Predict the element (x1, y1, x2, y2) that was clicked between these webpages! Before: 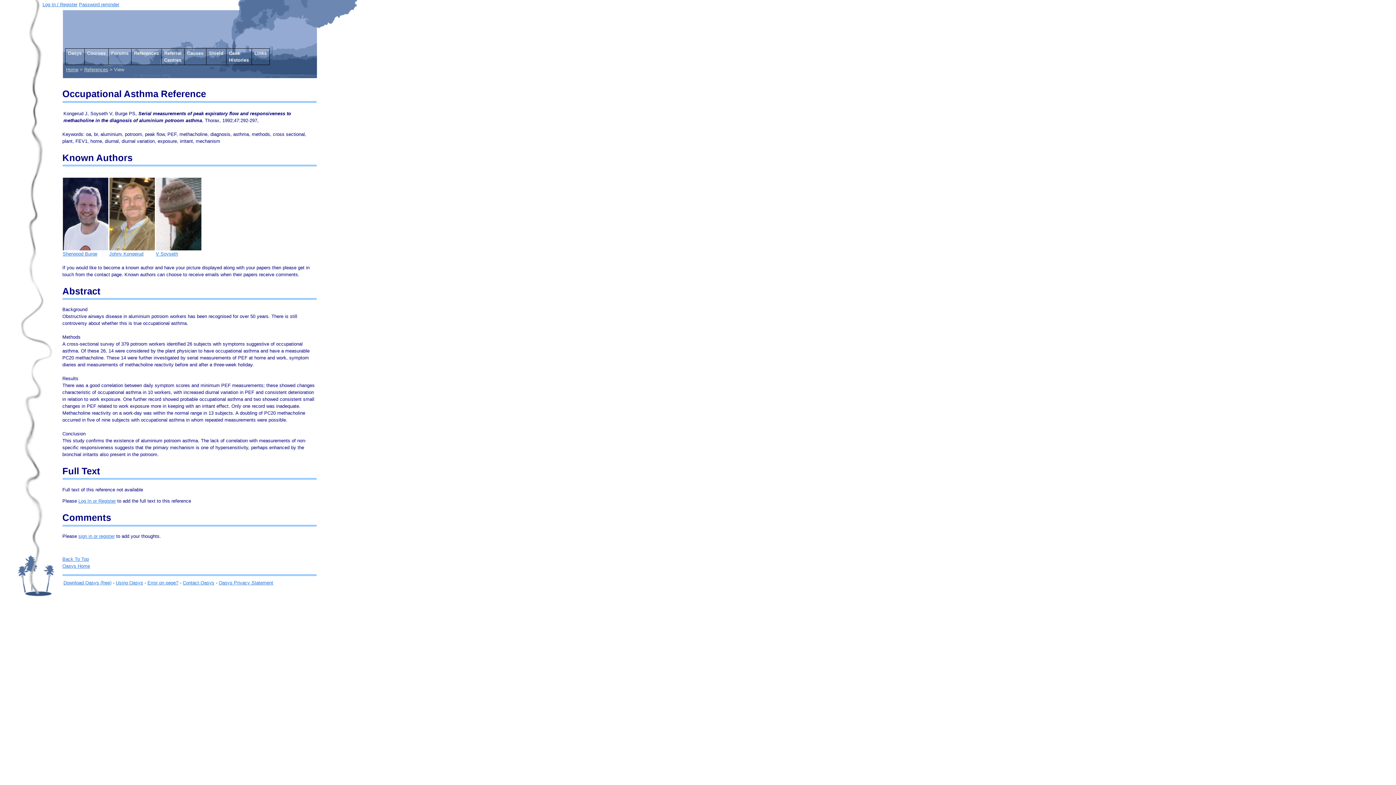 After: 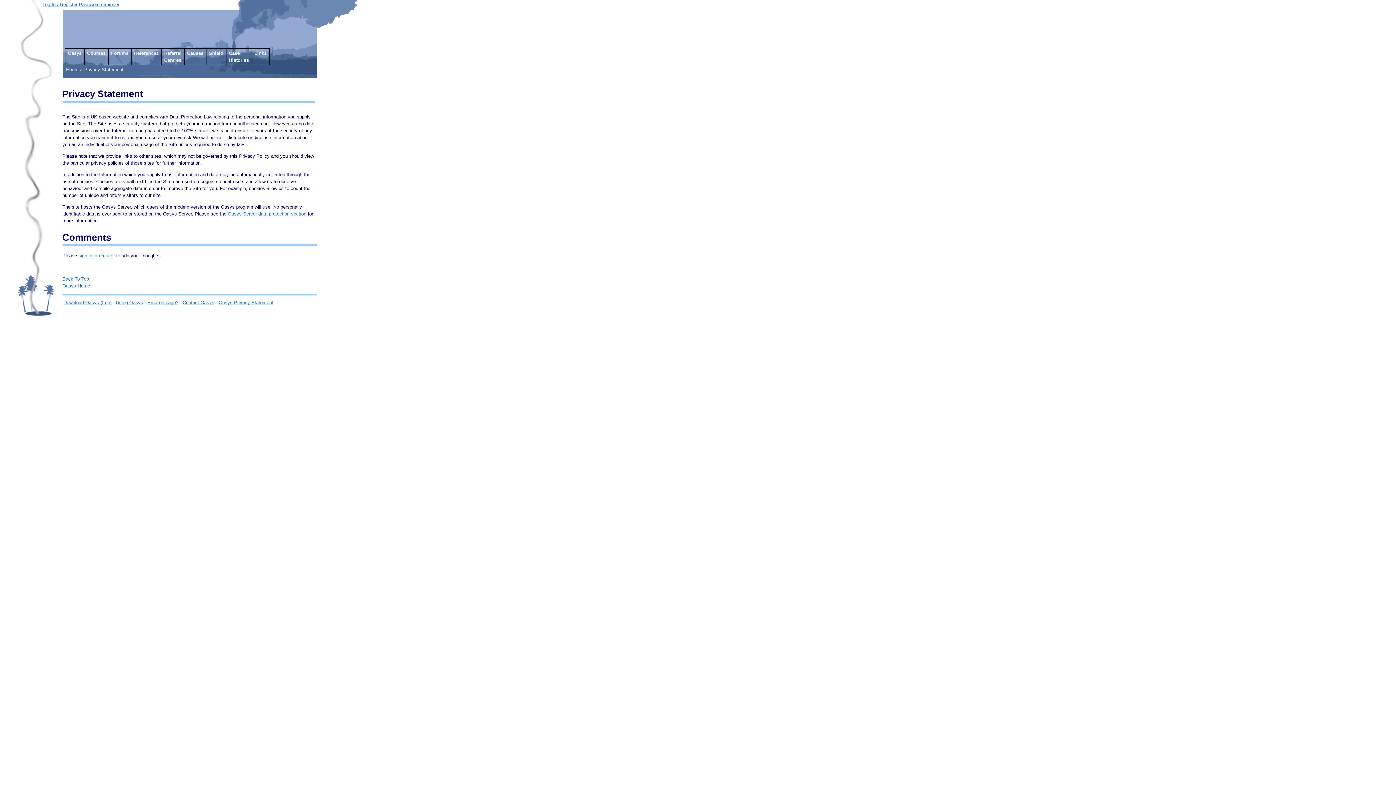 Action: label: Oasys Privacy Statement bbox: (218, 580, 273, 585)